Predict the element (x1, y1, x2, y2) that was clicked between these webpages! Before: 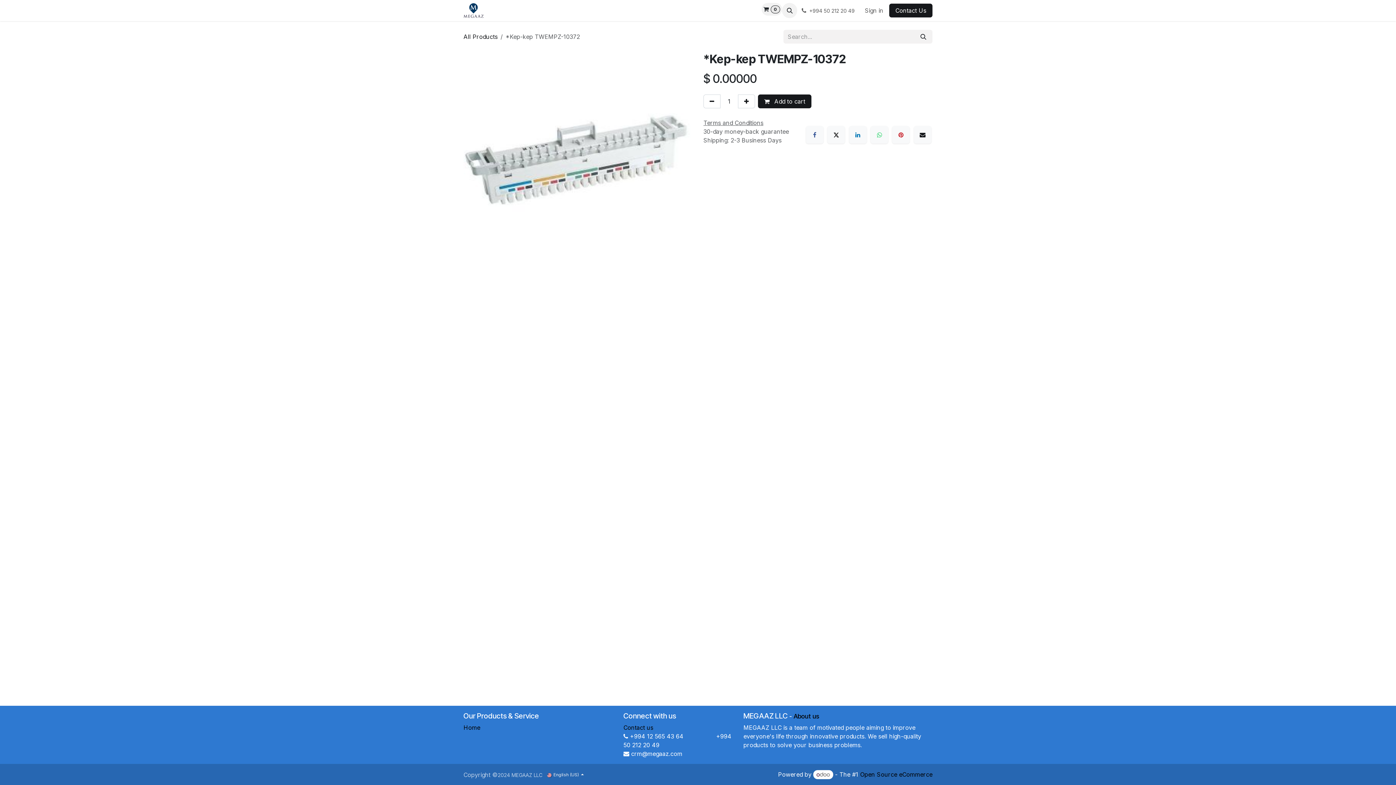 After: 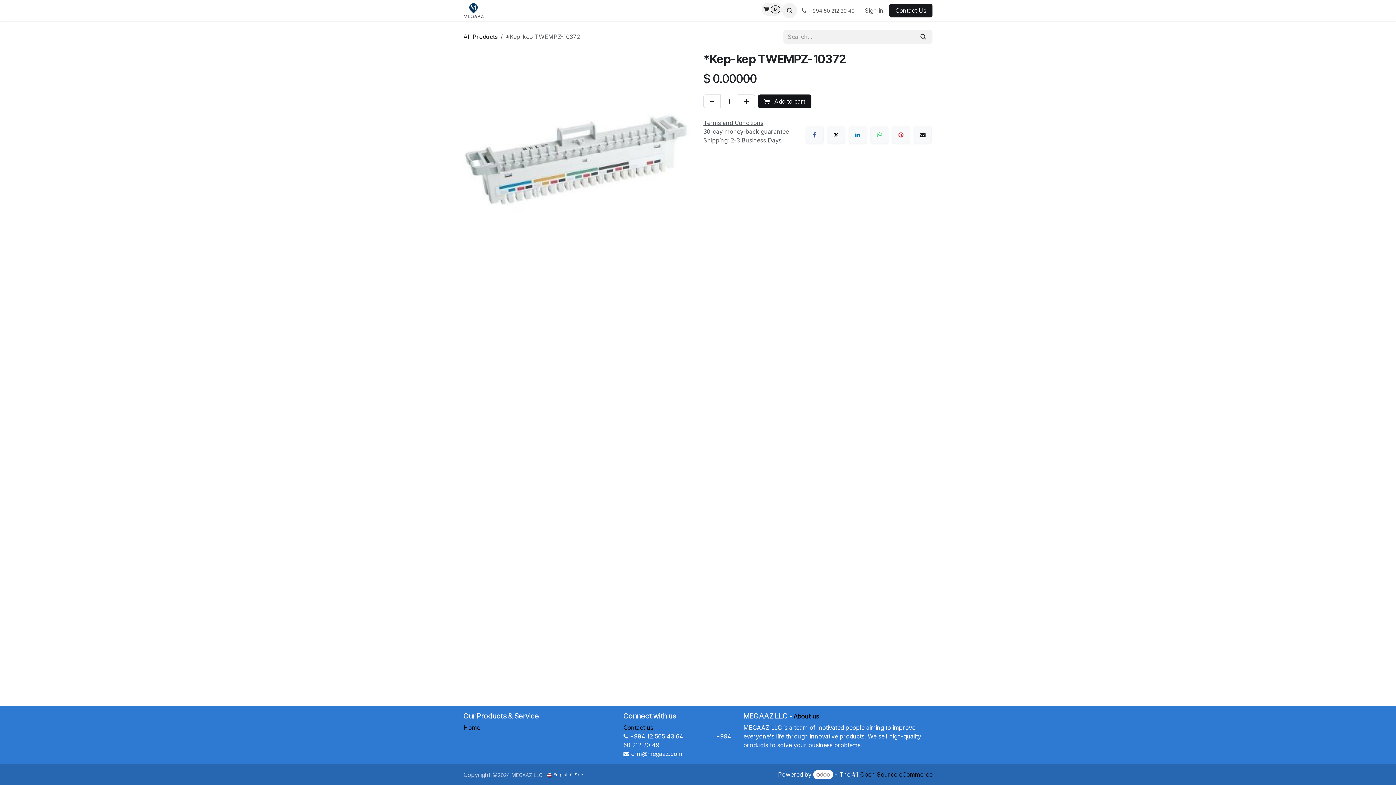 Action: bbox: (758, 94, 811, 108) label:  Add to cart